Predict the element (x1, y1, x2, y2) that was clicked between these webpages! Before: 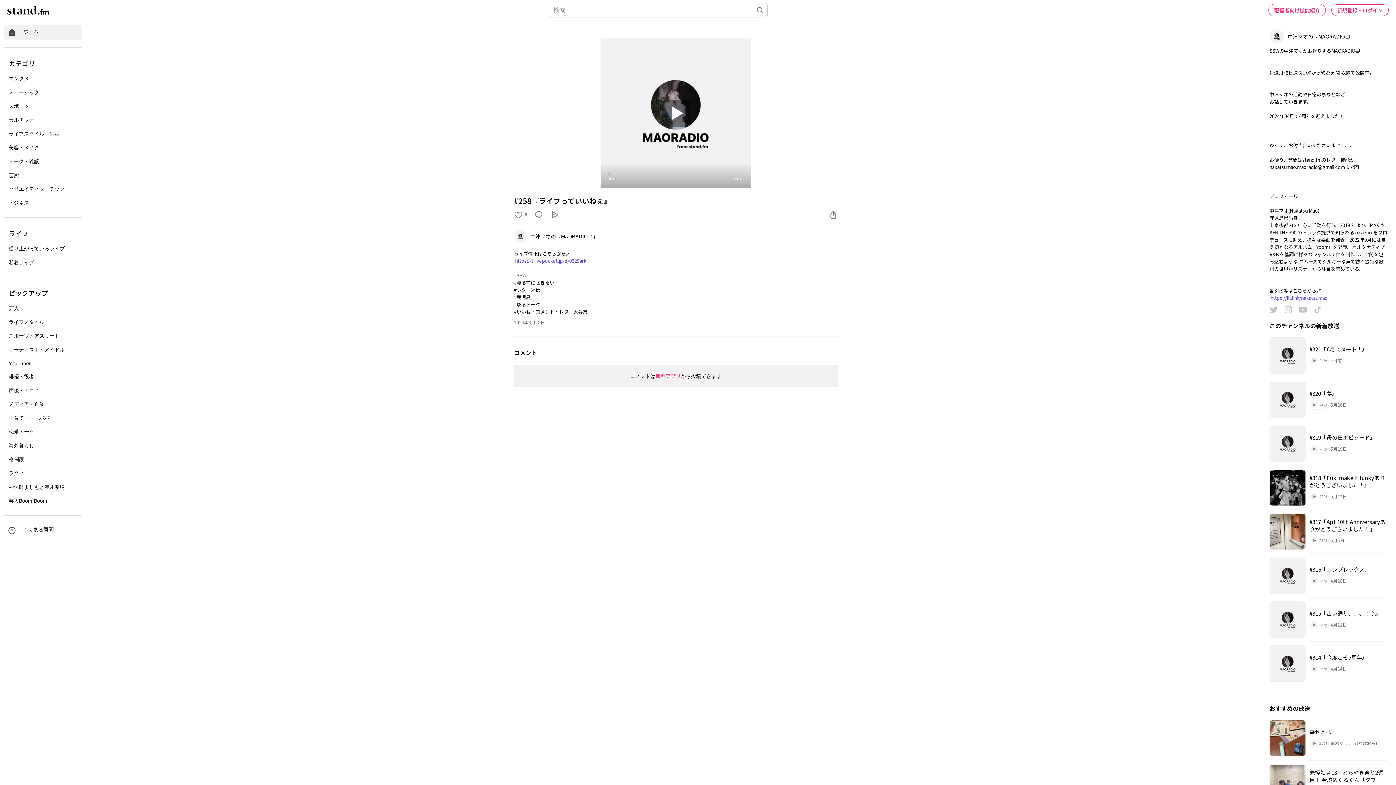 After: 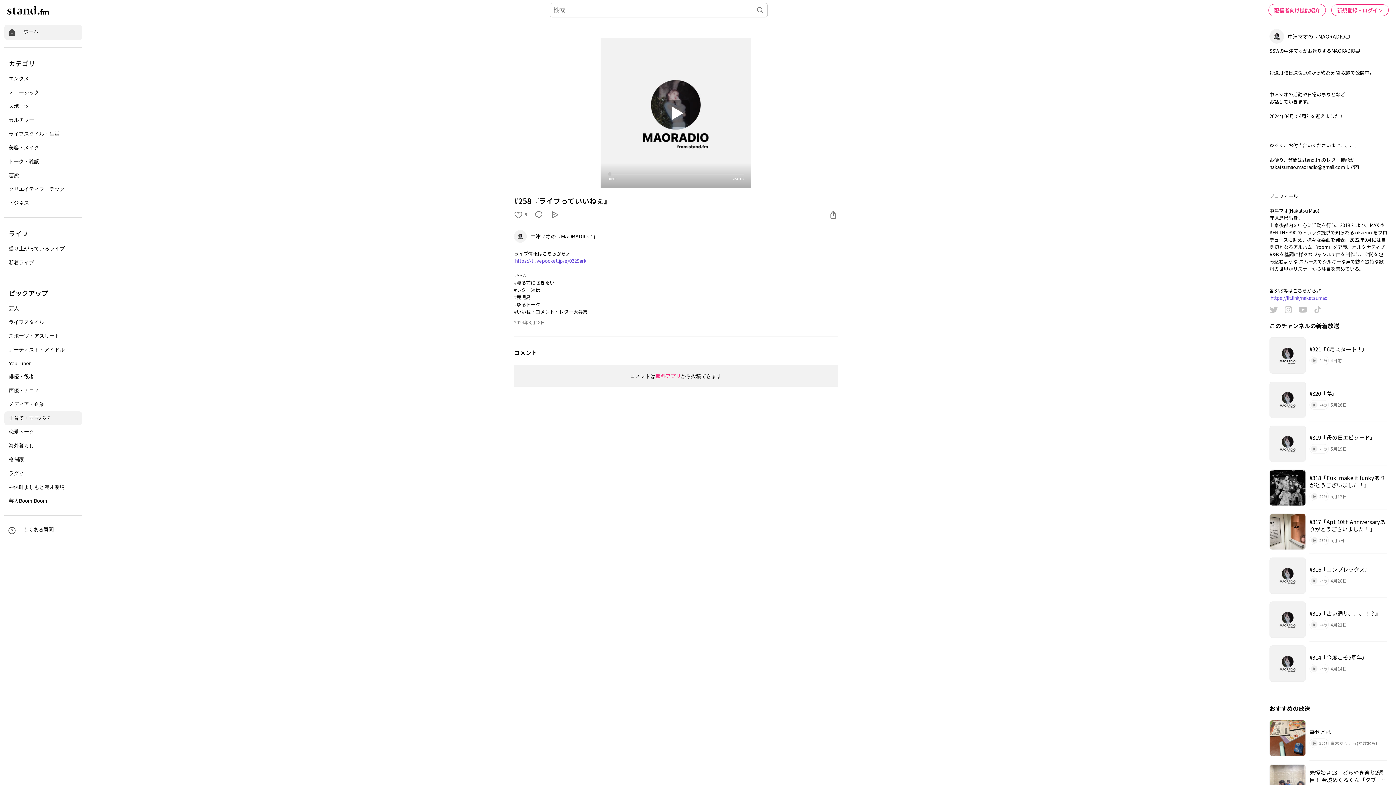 Action: bbox: (4, 411, 82, 425) label: 子育て・ママパパ